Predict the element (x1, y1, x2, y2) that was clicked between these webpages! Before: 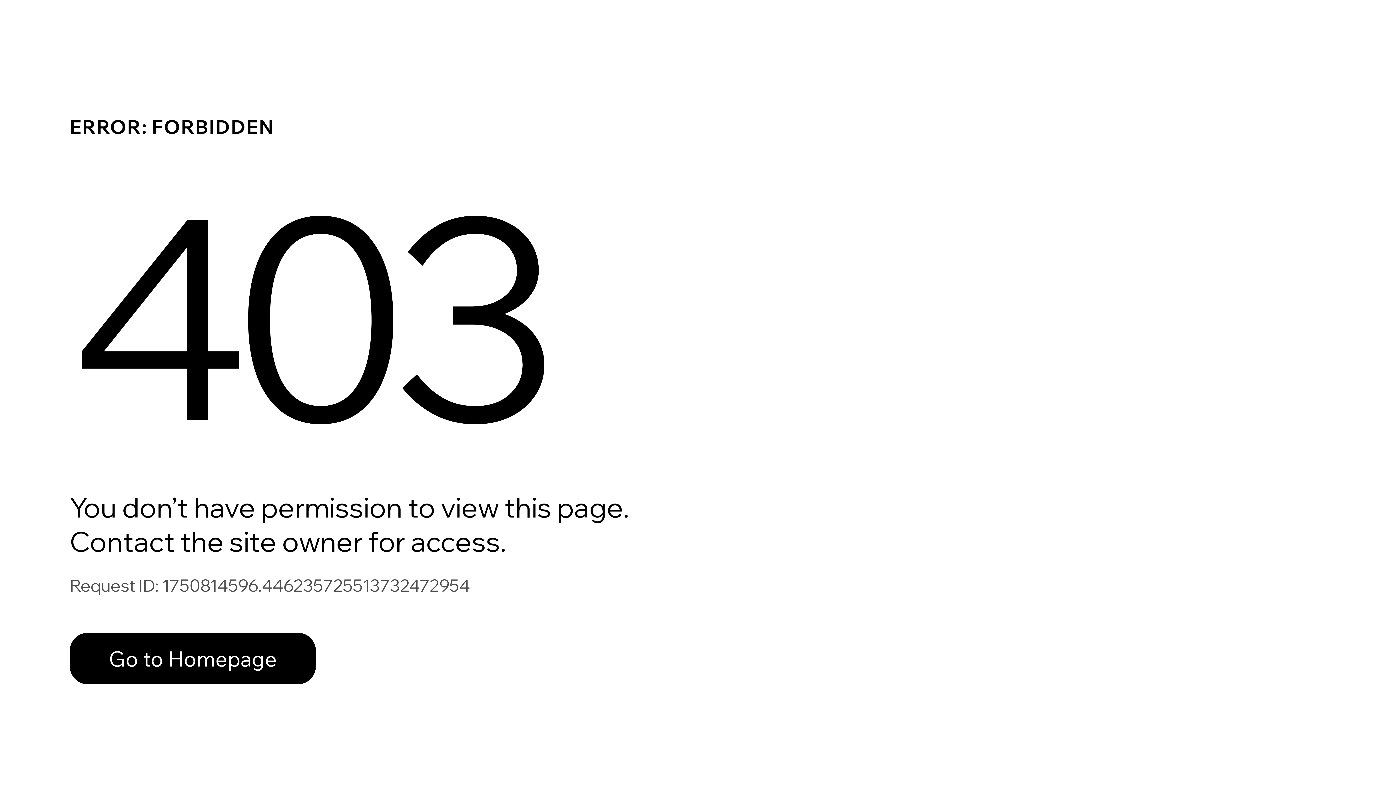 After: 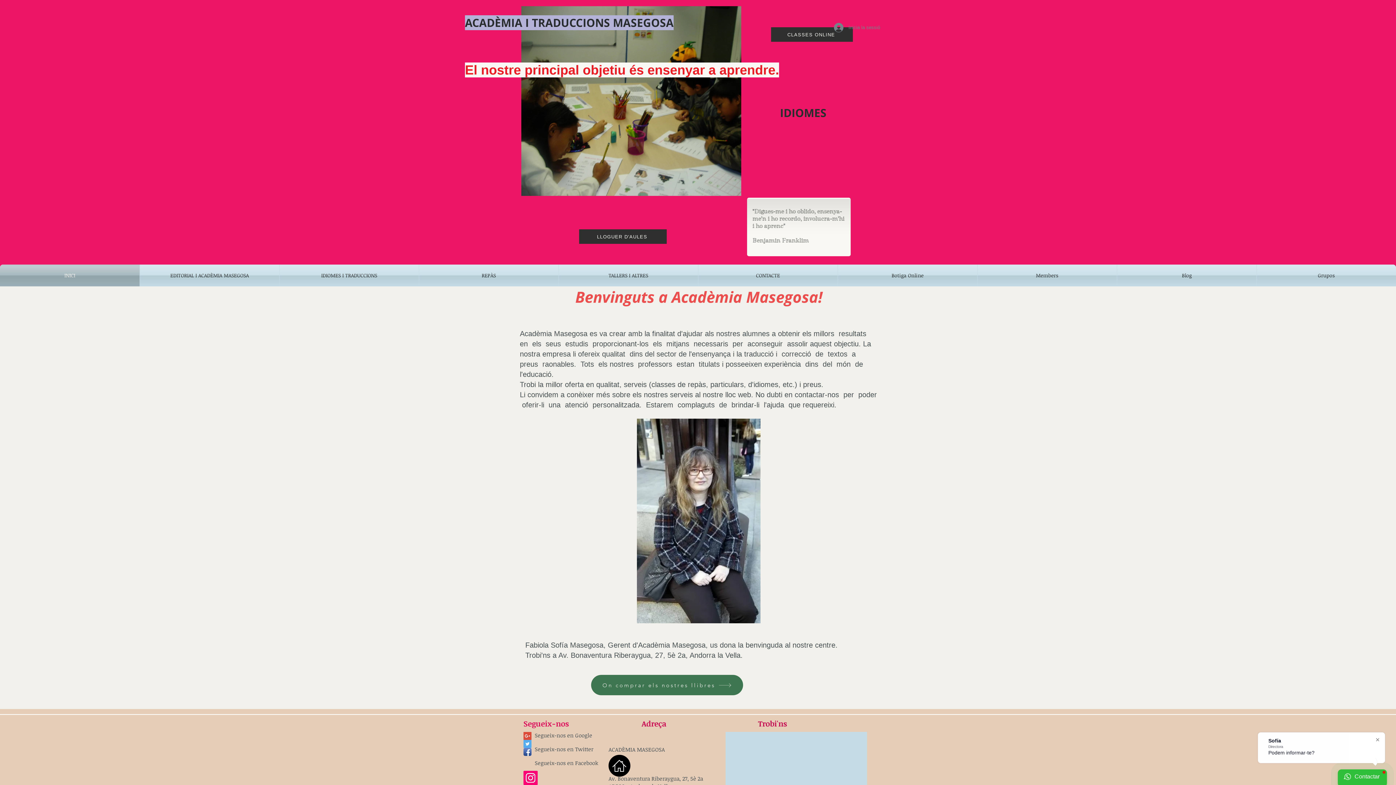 Action: bbox: (69, 633, 316, 684) label: Go to Homepage